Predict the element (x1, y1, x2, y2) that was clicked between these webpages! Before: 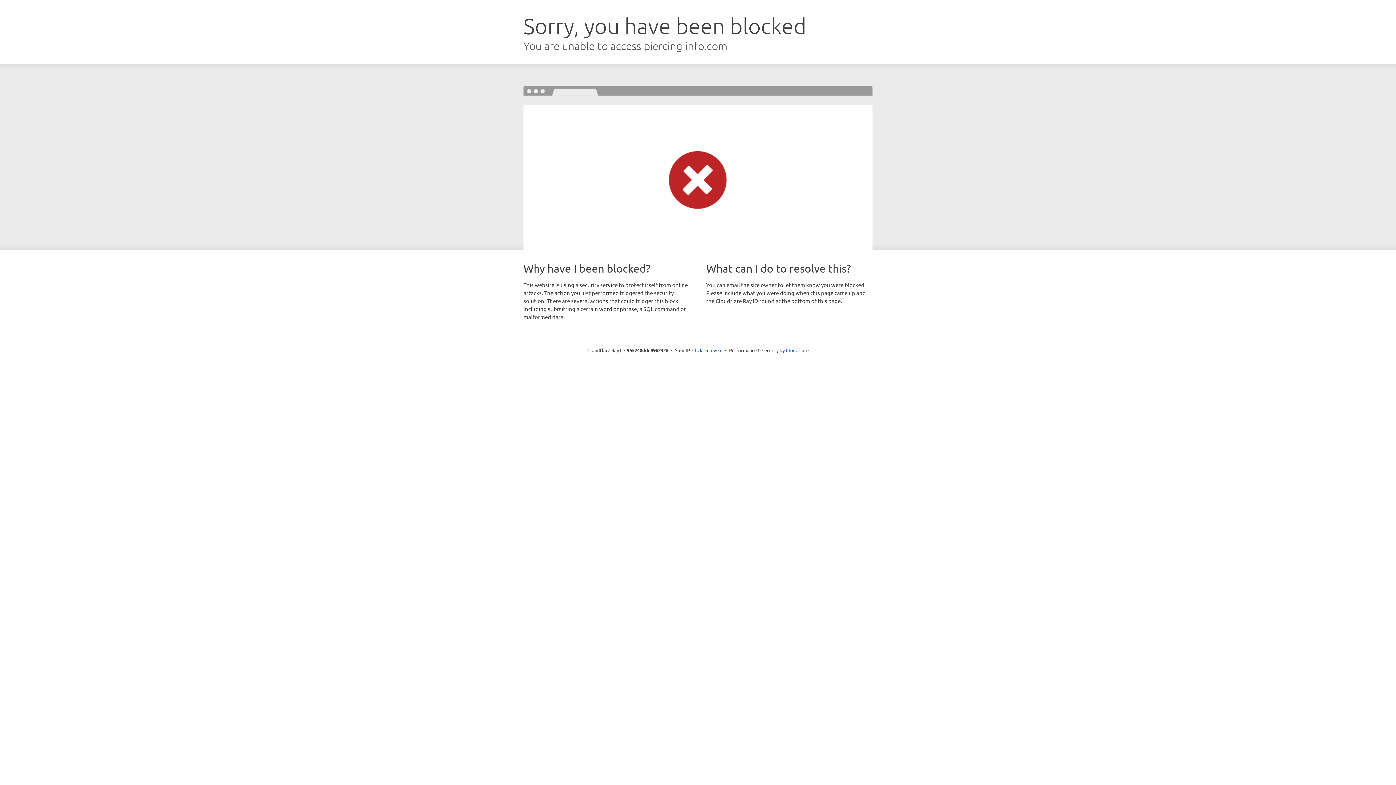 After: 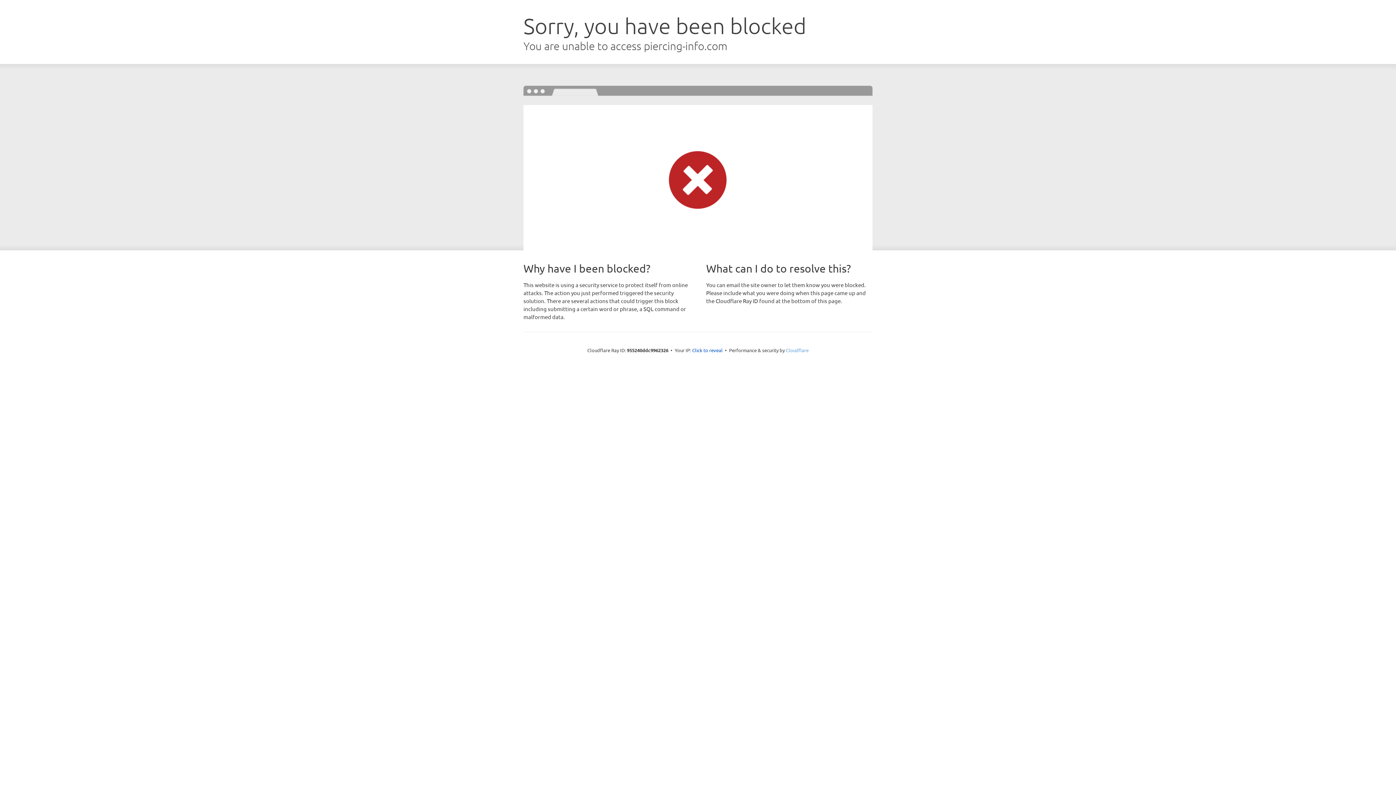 Action: bbox: (786, 347, 808, 353) label: Cloudflare